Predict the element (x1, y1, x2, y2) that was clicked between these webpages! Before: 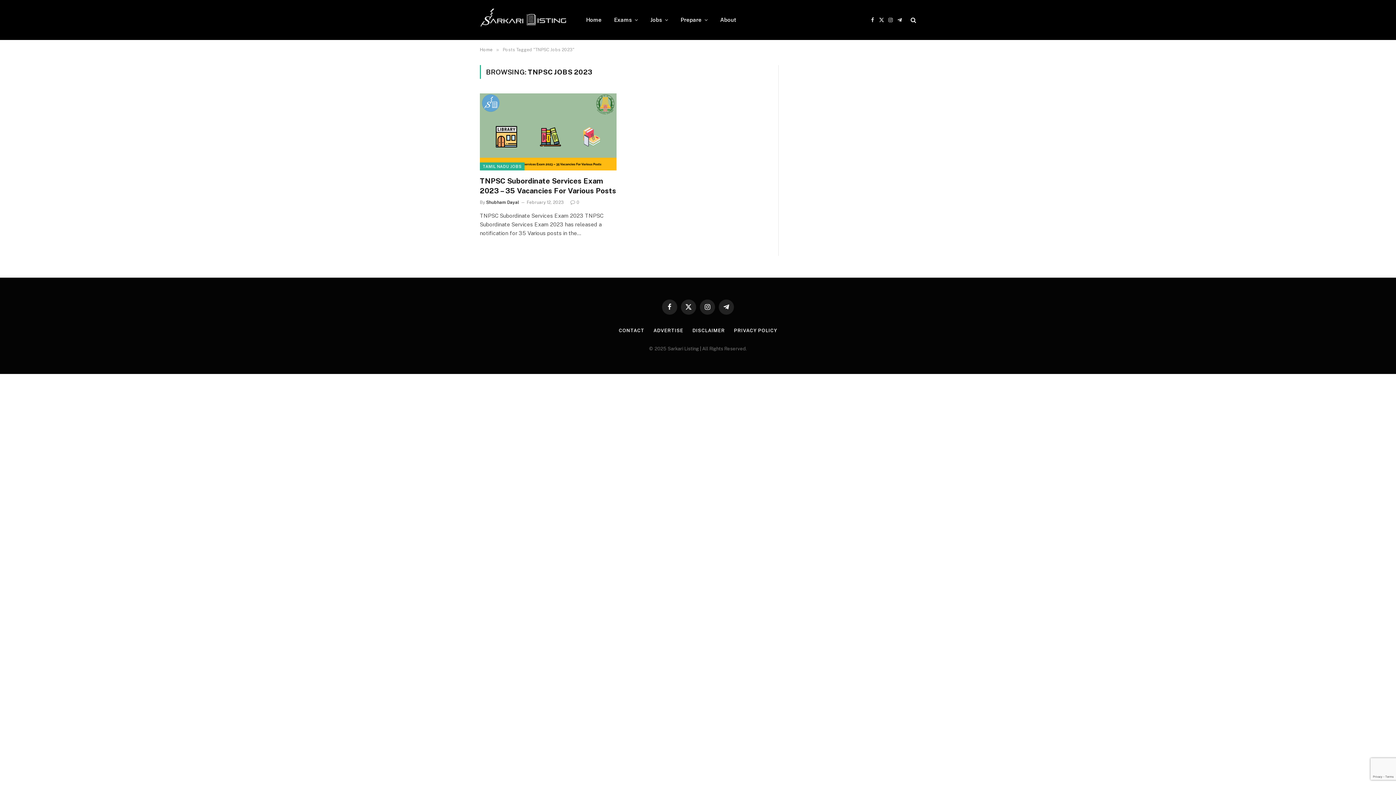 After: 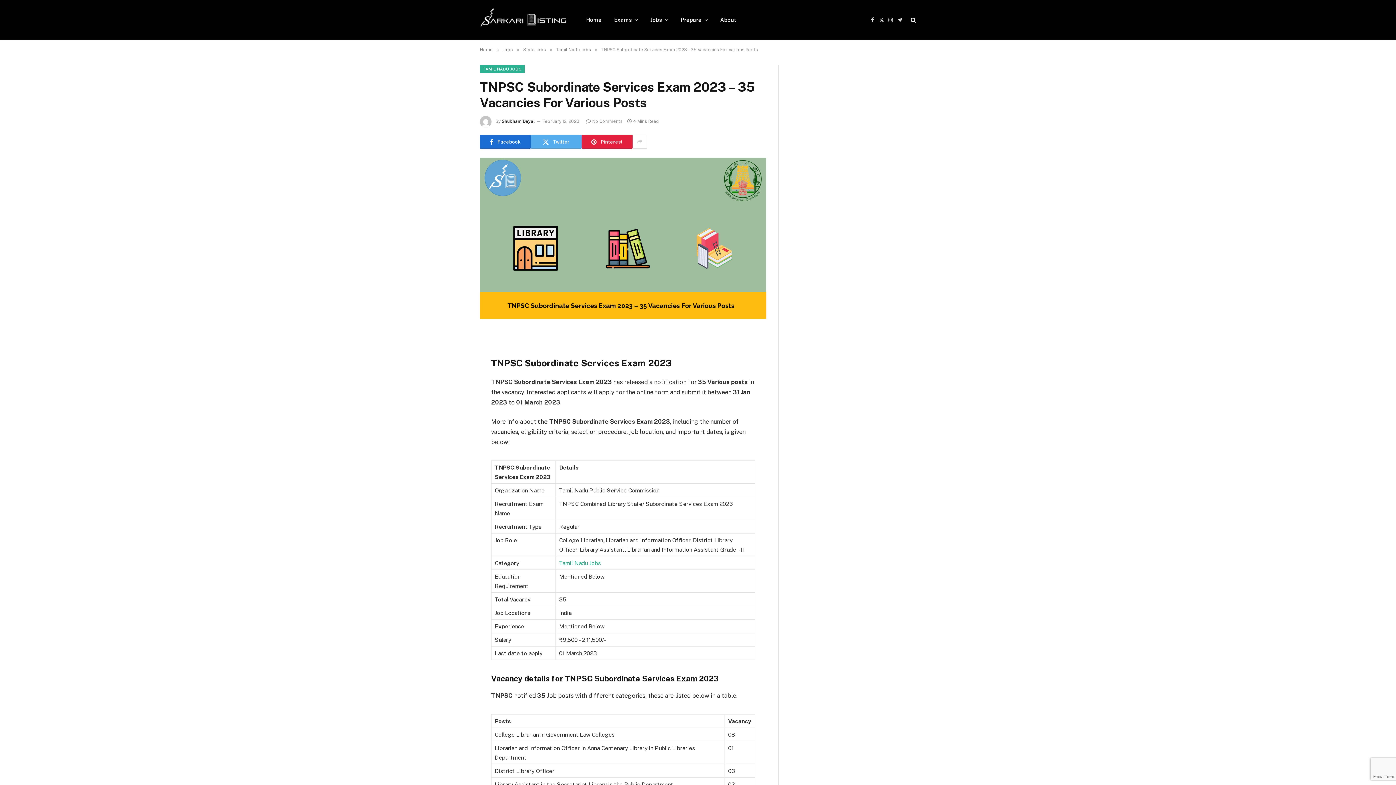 Action: label: TNPSC Subordinate Services Exam 2023 – 35 Vacancies For Various Posts bbox: (480, 176, 616, 195)